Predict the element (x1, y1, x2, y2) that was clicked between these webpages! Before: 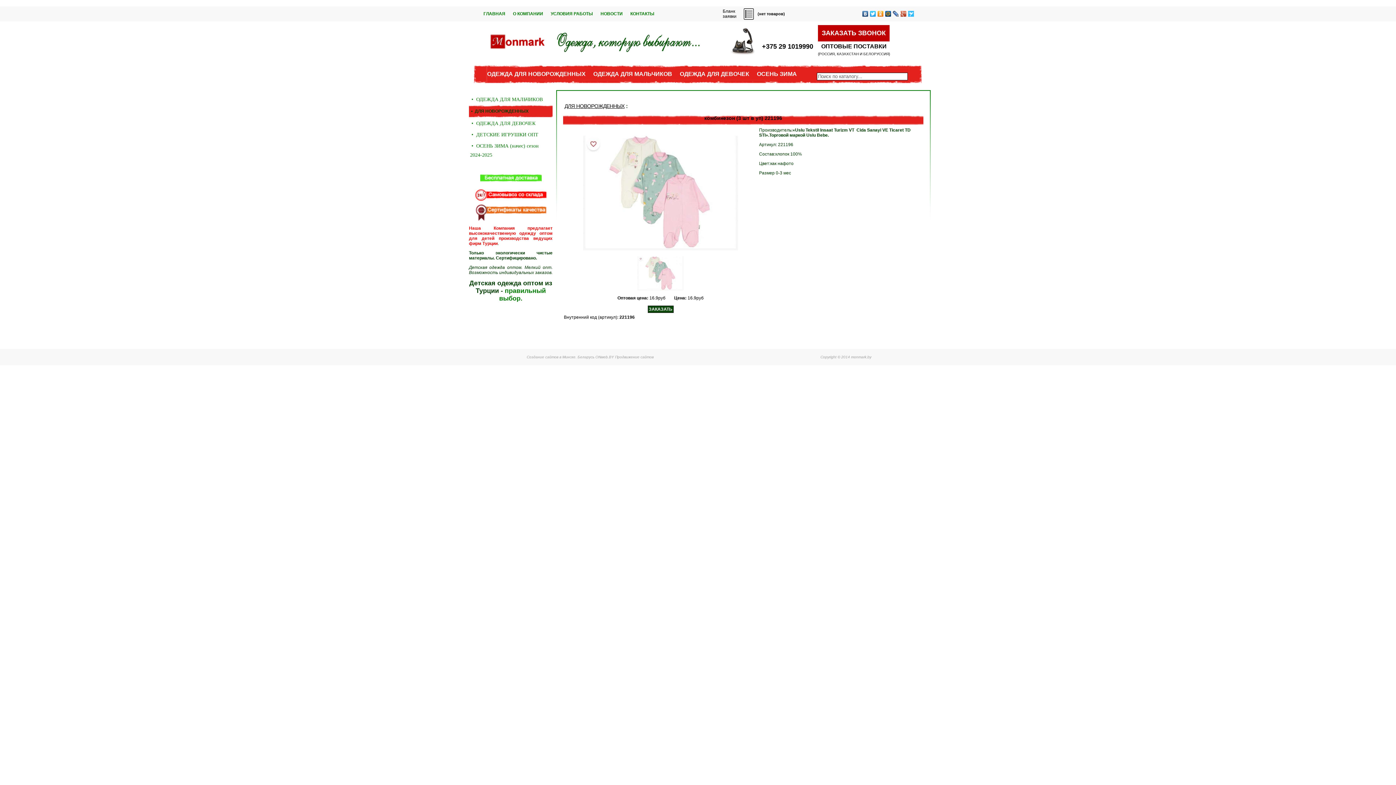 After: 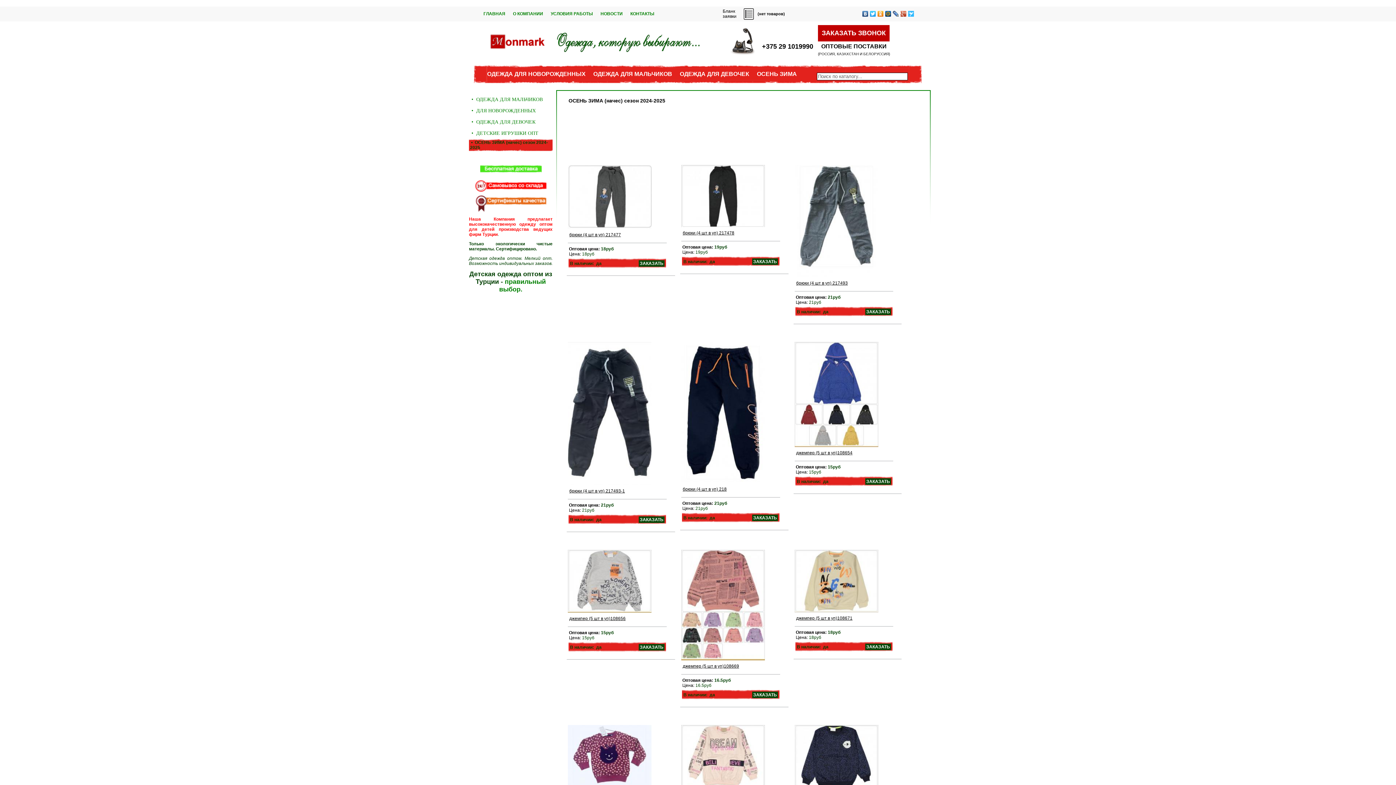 Action: bbox: (757, 70, 797, 77) label: ОСЕНЬ ЗИМА